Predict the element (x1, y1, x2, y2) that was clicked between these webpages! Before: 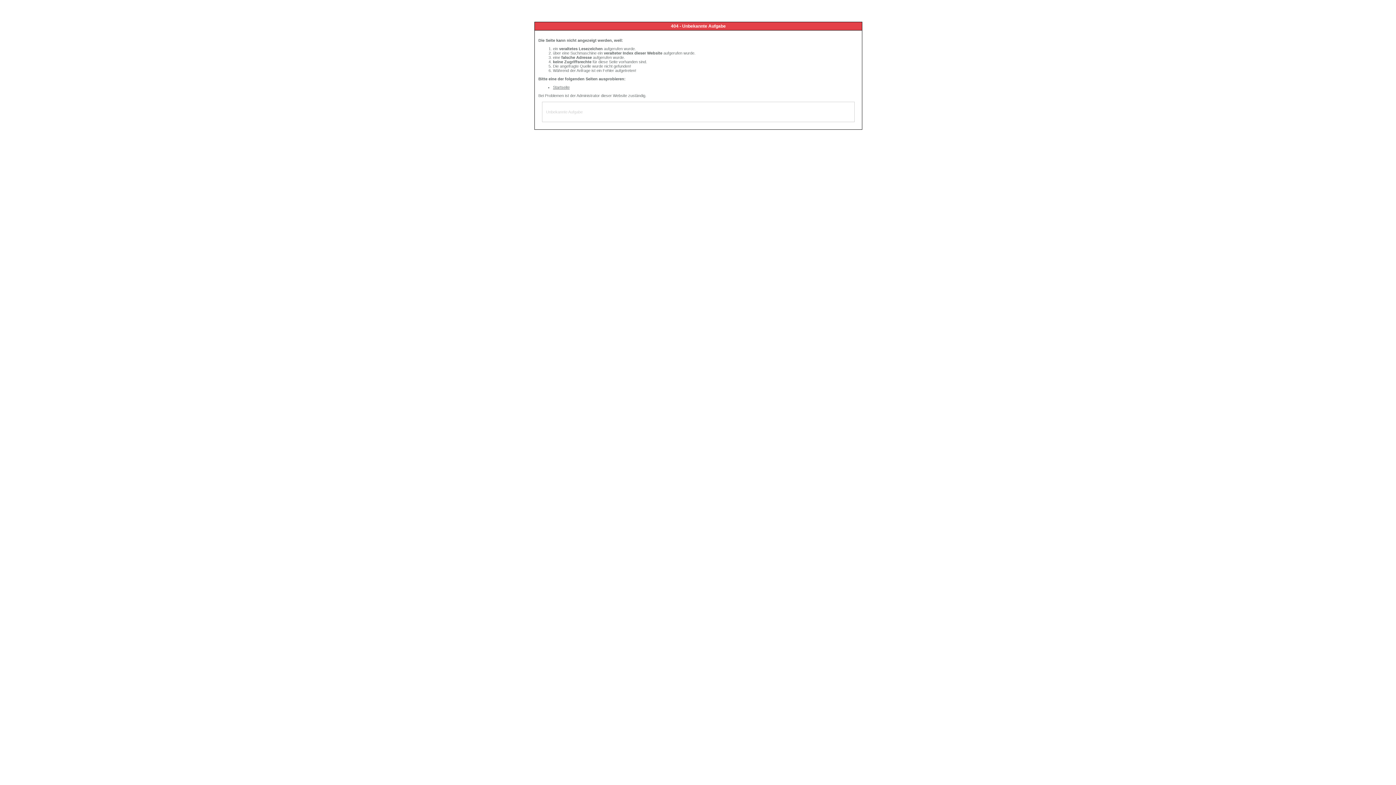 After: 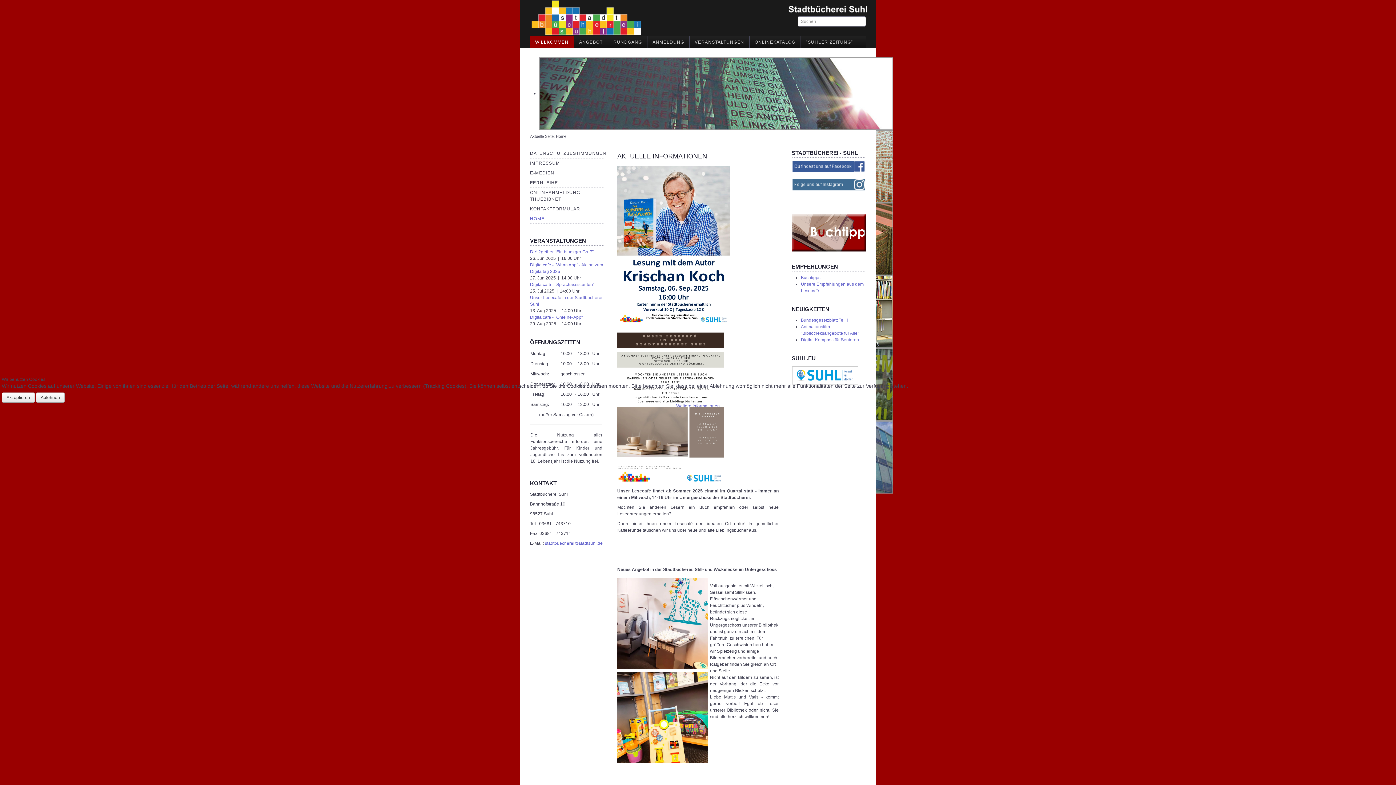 Action: bbox: (553, 85, 569, 89) label: Startseite